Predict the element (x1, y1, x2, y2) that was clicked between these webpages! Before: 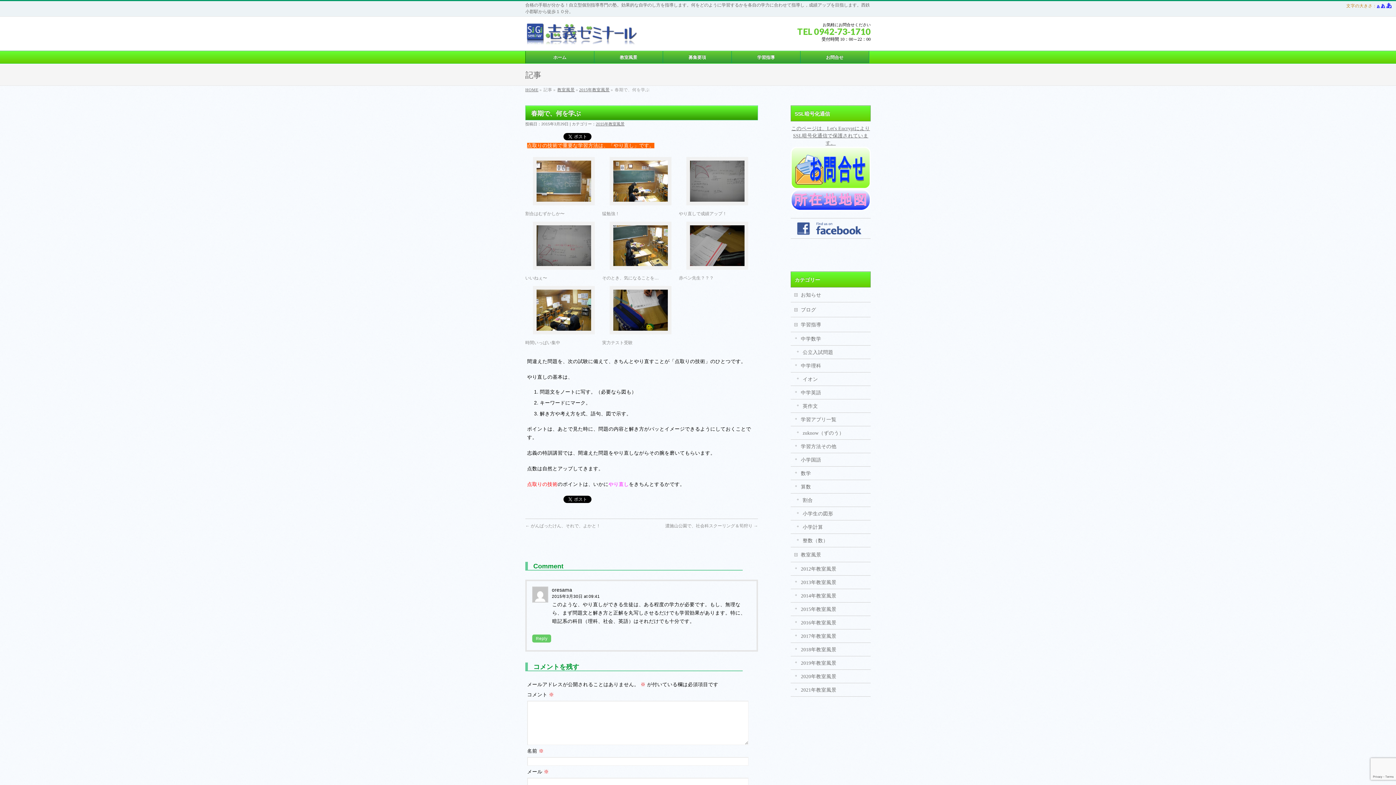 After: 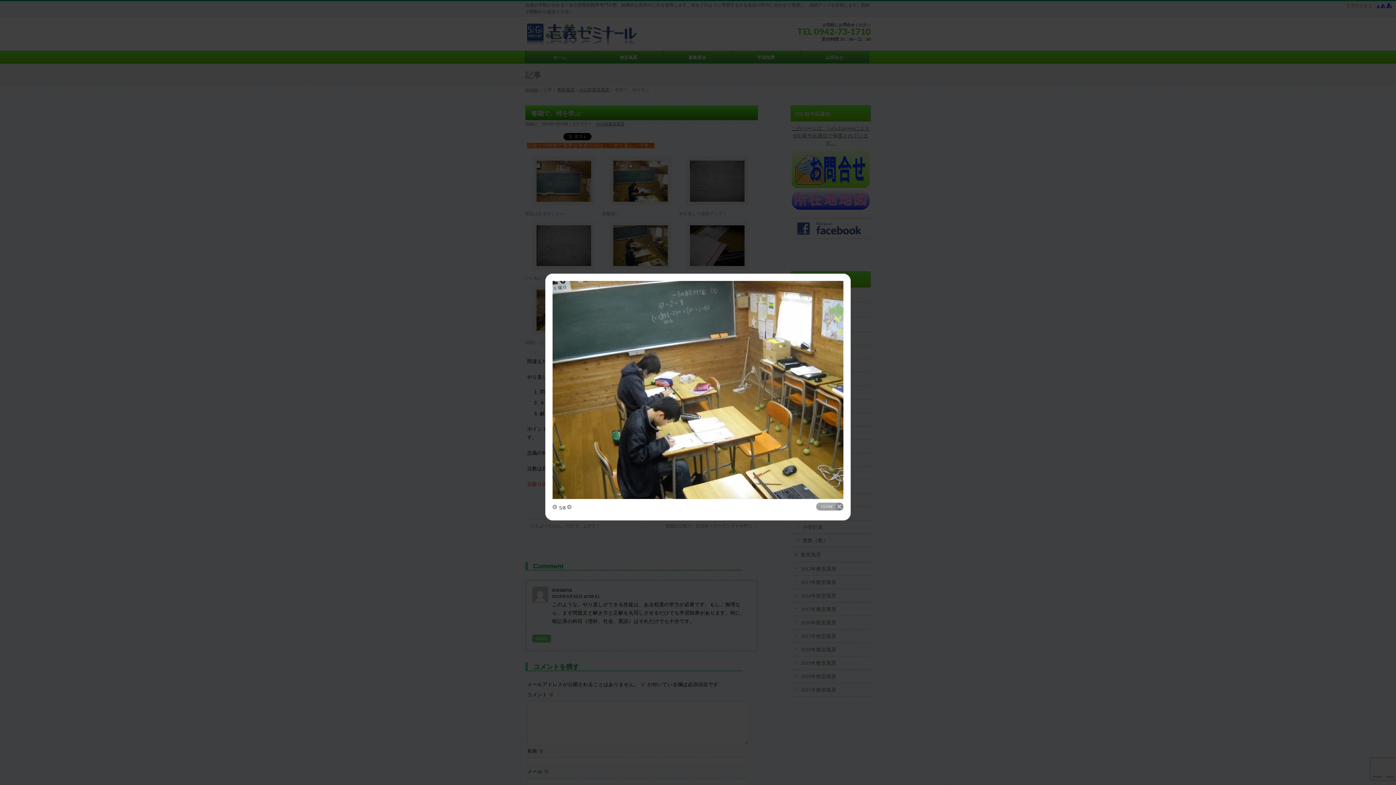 Action: bbox: (609, 263, 671, 268)